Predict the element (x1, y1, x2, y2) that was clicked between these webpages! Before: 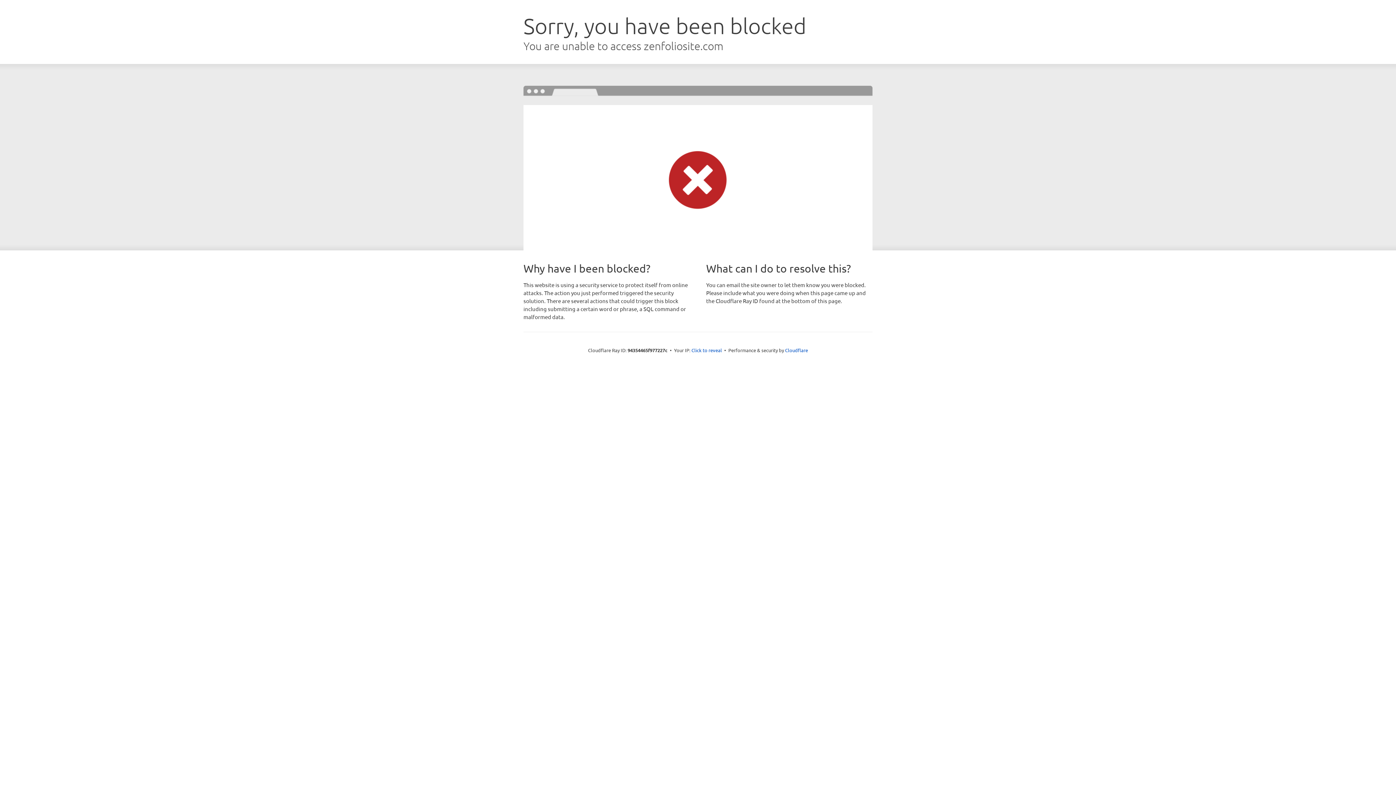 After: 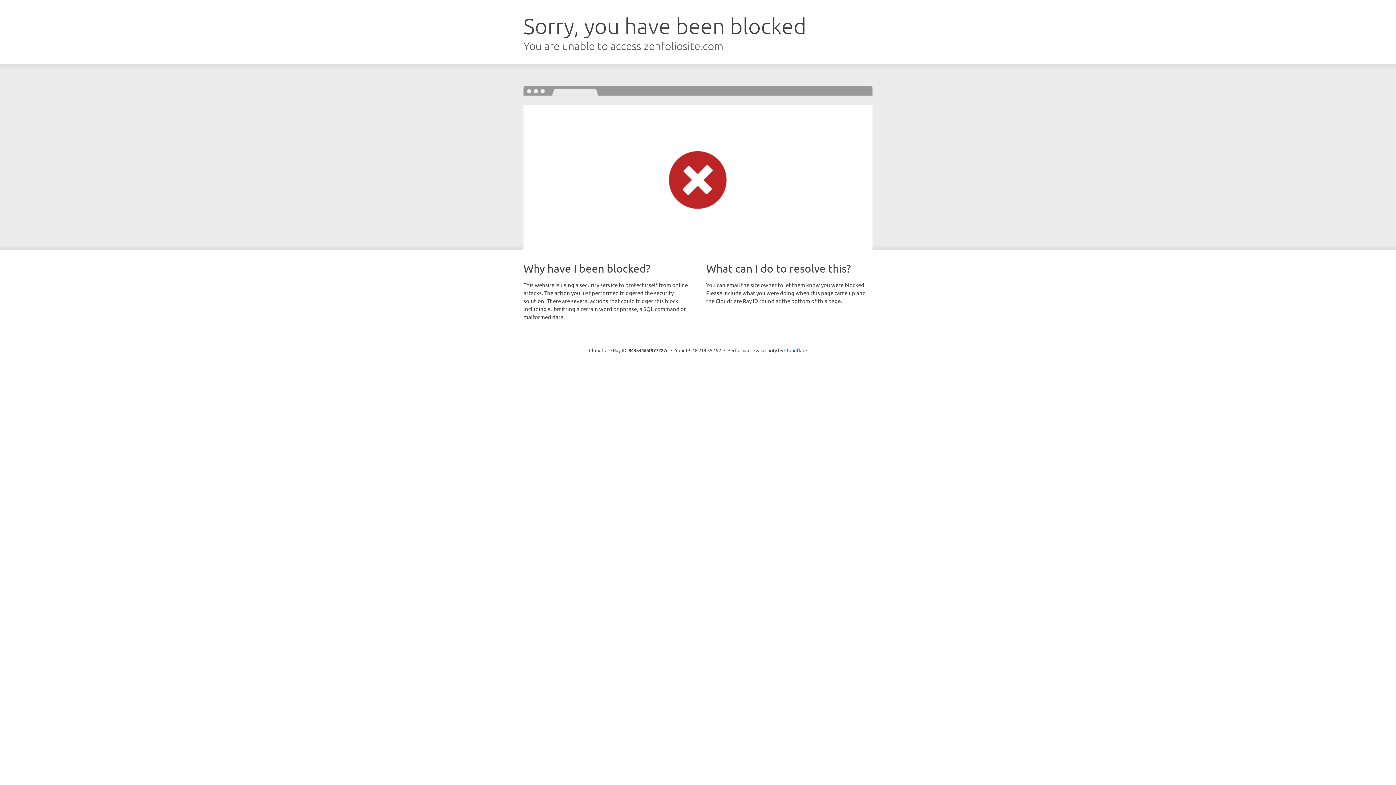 Action: bbox: (691, 346, 722, 353) label: Click to reveal